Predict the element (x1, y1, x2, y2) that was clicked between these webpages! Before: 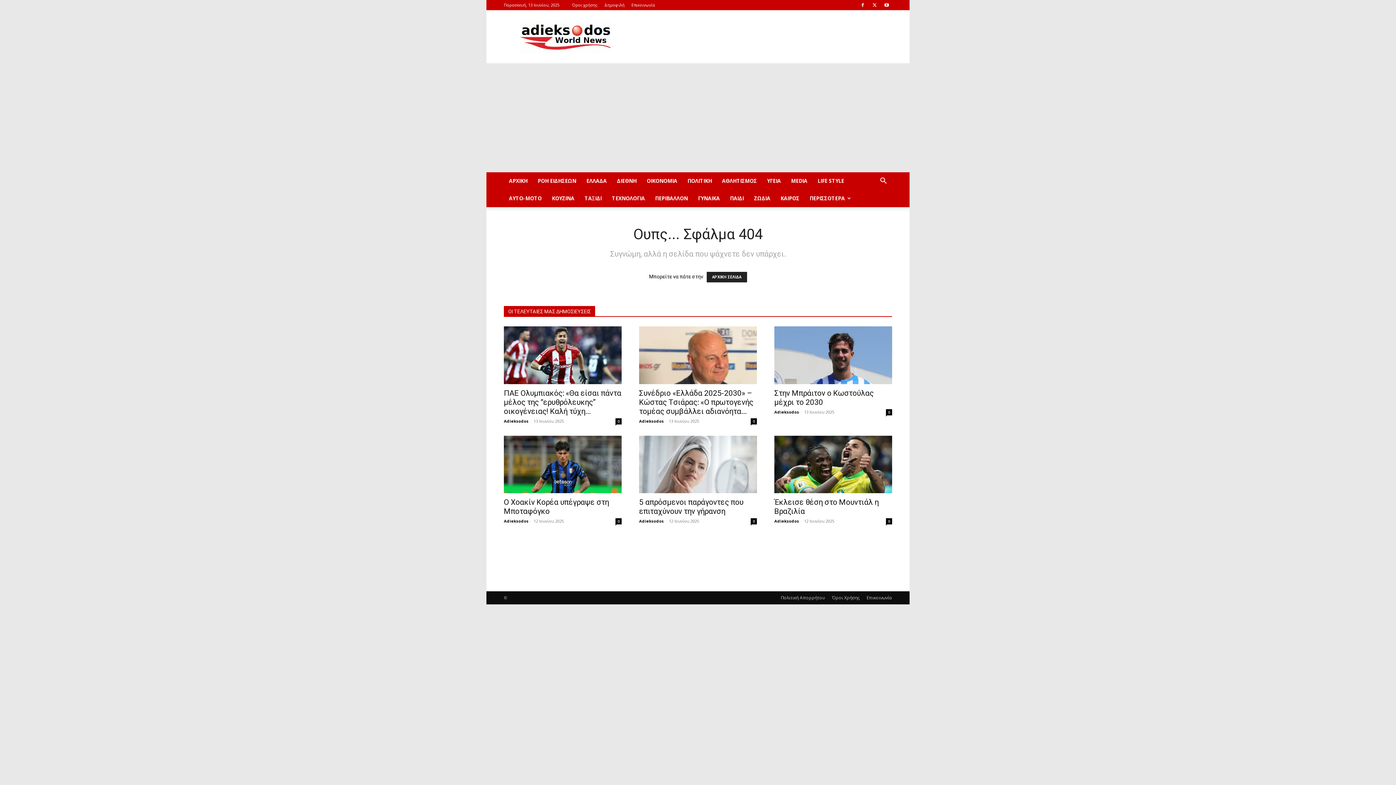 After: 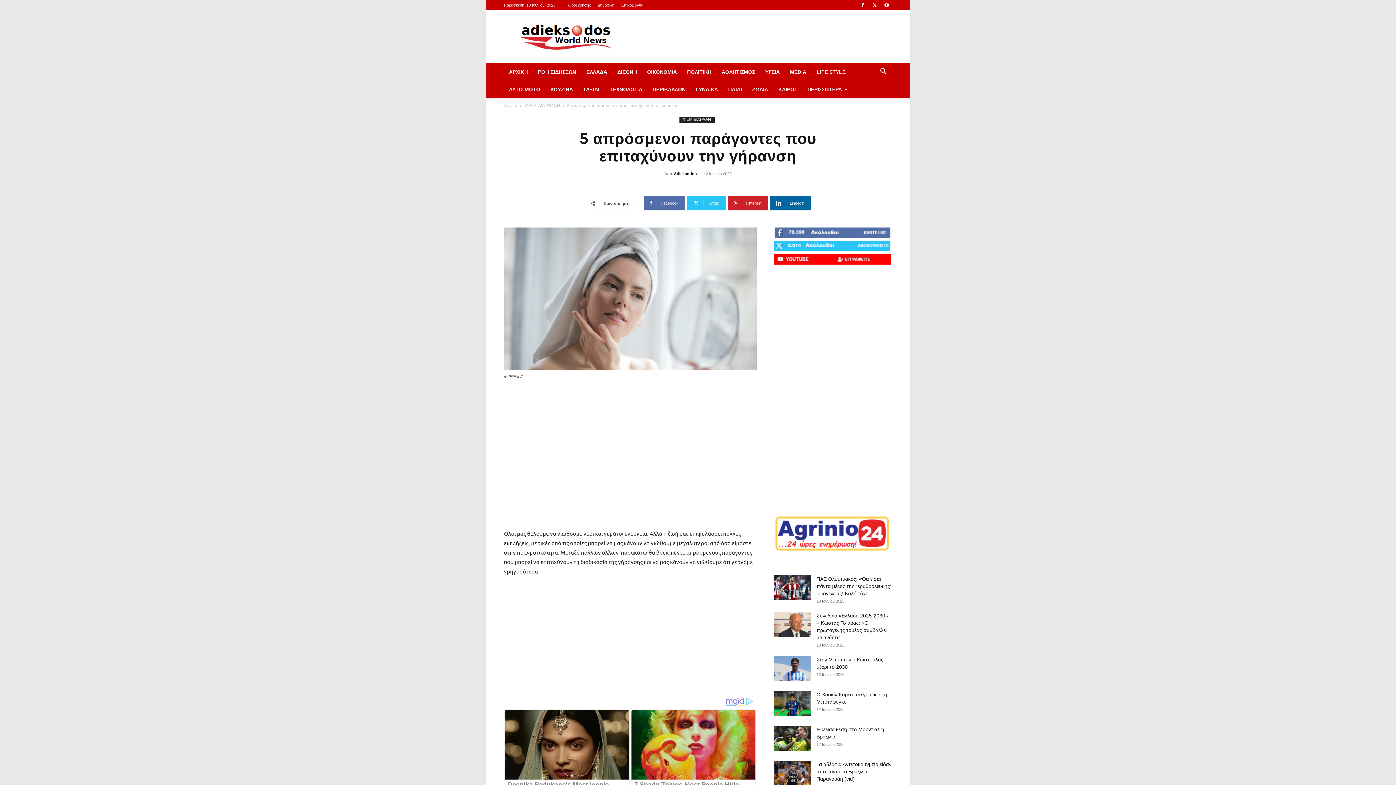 Action: bbox: (639, 498, 743, 516) label: 5 απρόσμενοι παράγοντες που επιταχύνουν την γήρανση